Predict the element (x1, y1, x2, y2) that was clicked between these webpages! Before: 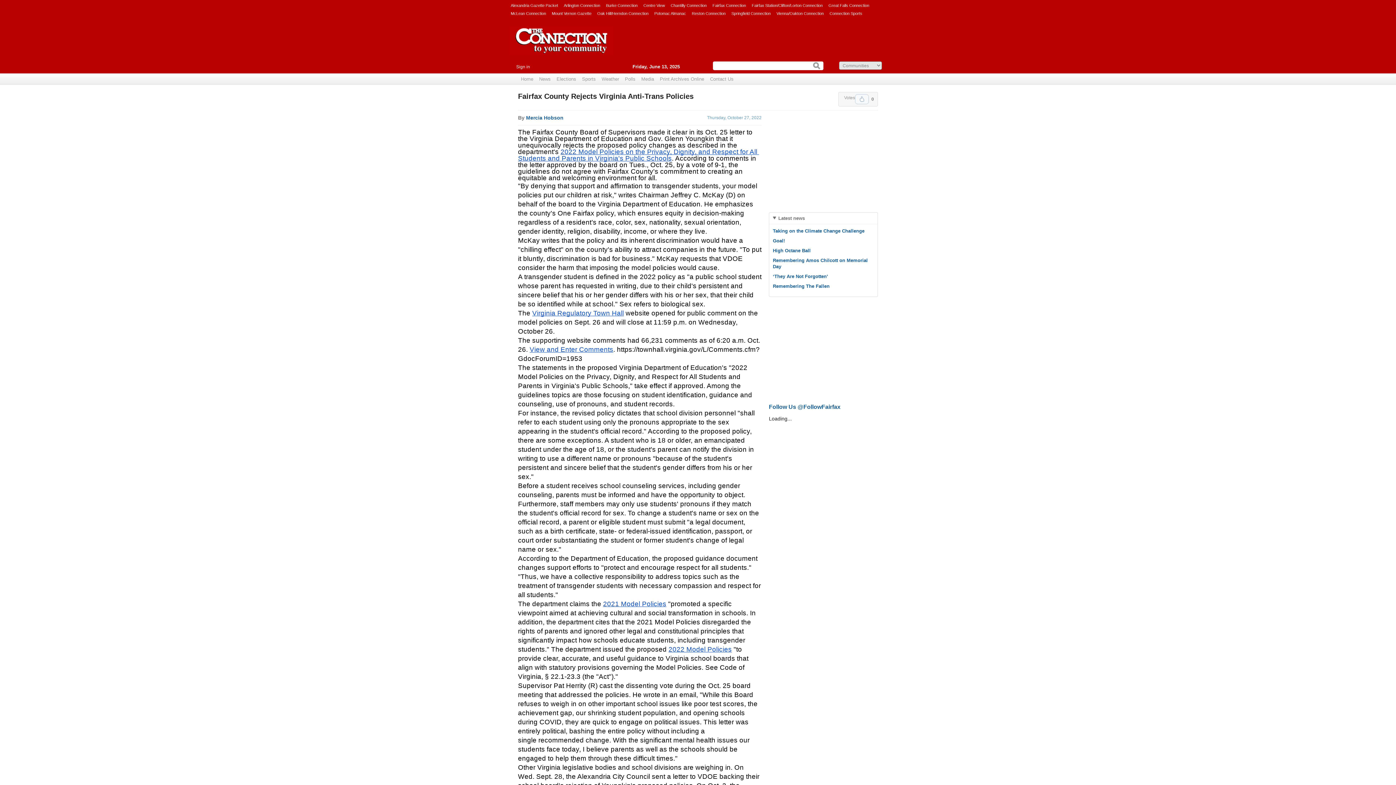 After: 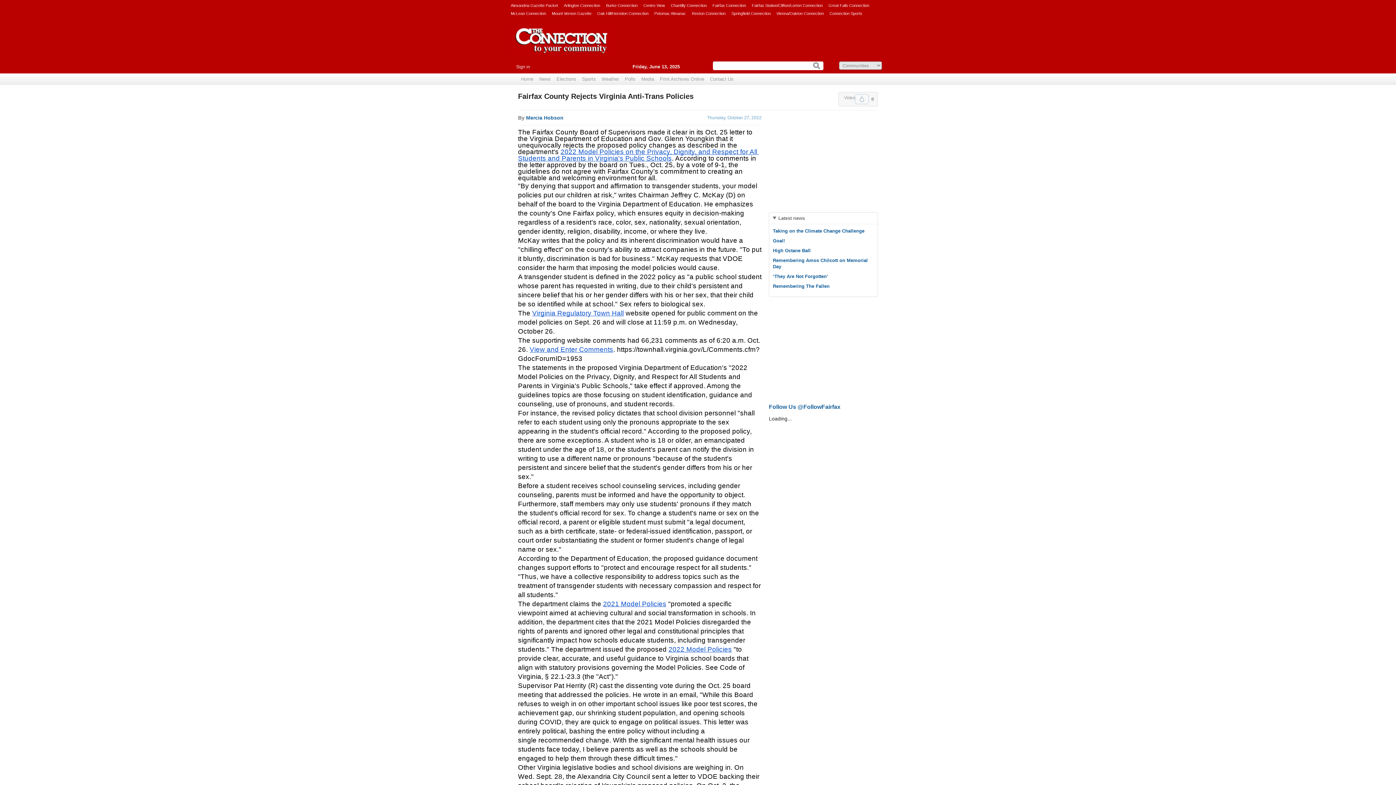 Action: label: 2022 Model Policies bbox: (668, 647, 732, 653)